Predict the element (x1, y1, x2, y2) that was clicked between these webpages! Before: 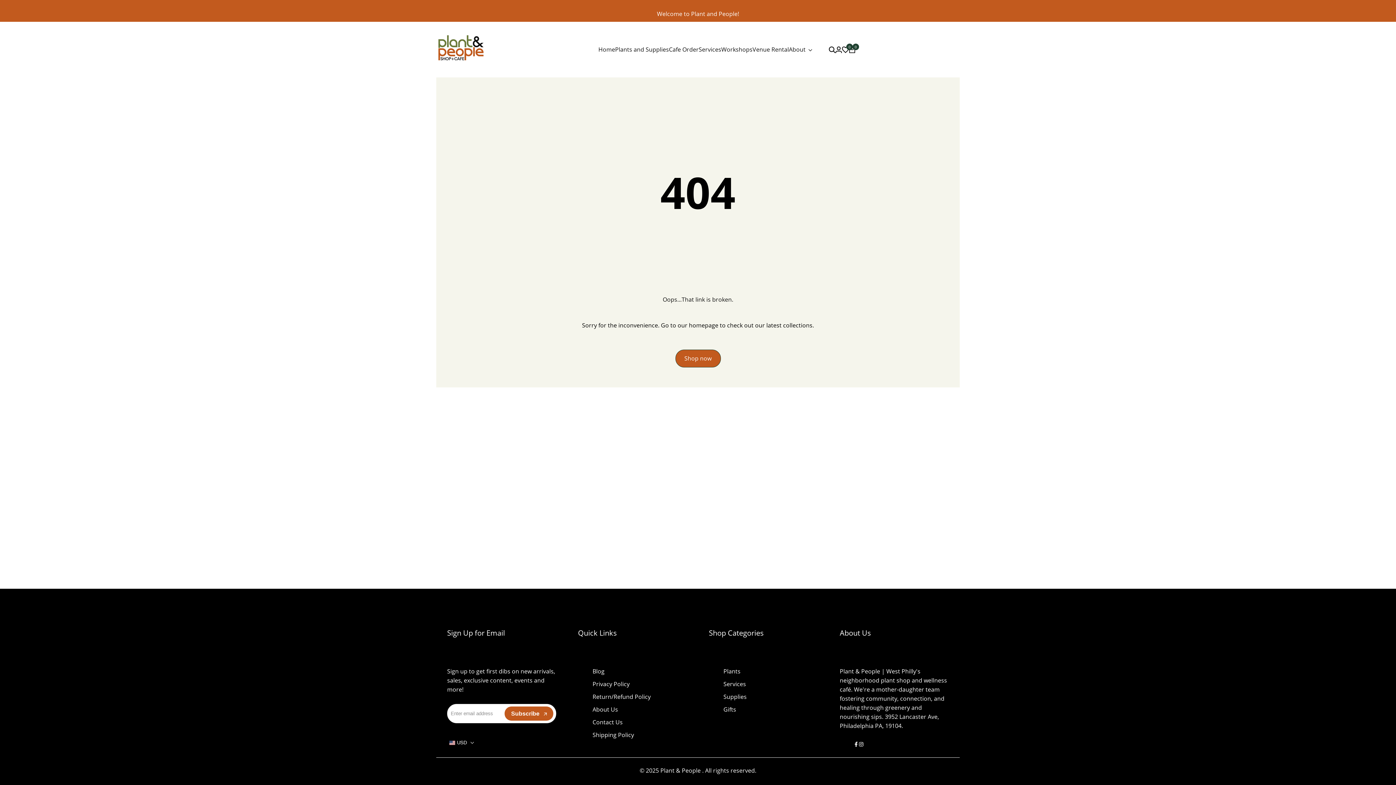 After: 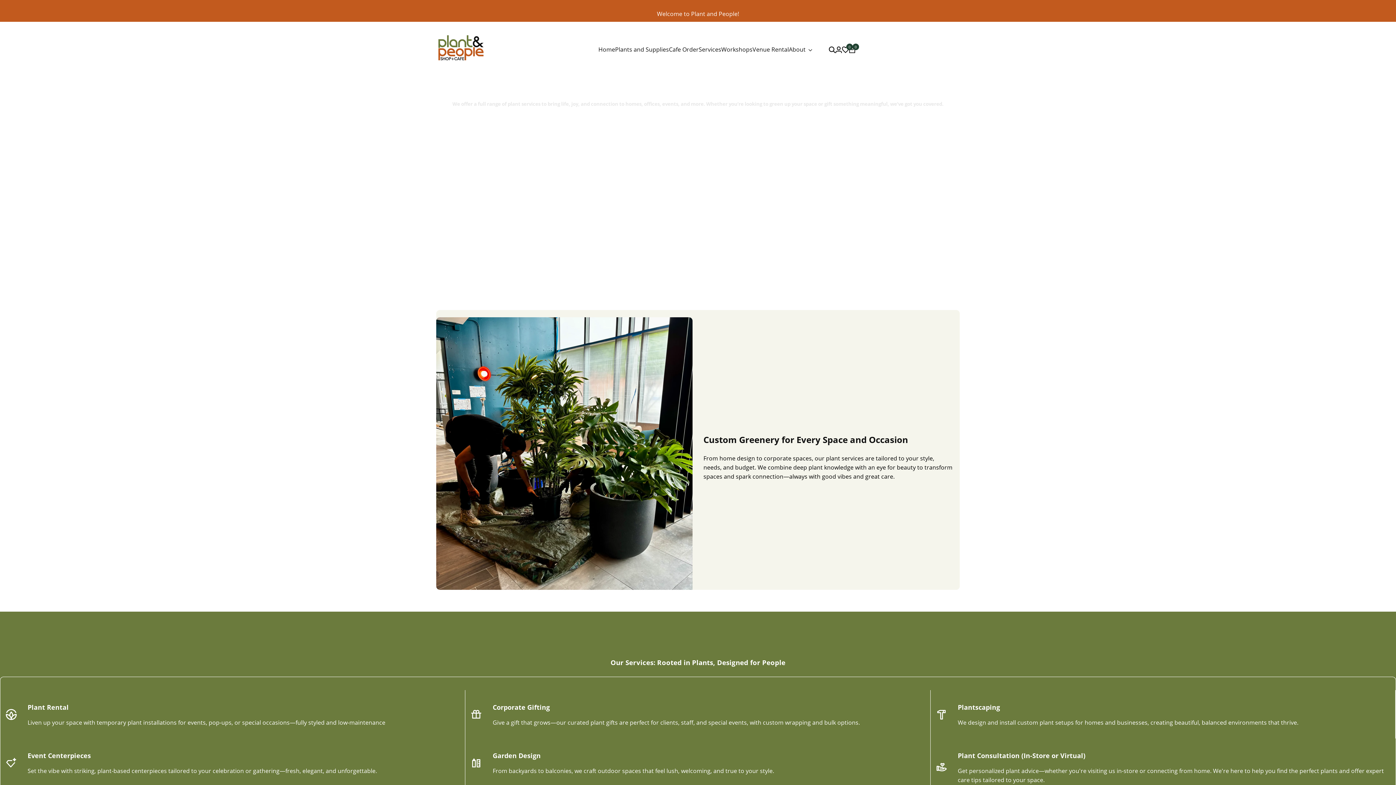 Action: bbox: (698, 46, 721, 53) label: Services